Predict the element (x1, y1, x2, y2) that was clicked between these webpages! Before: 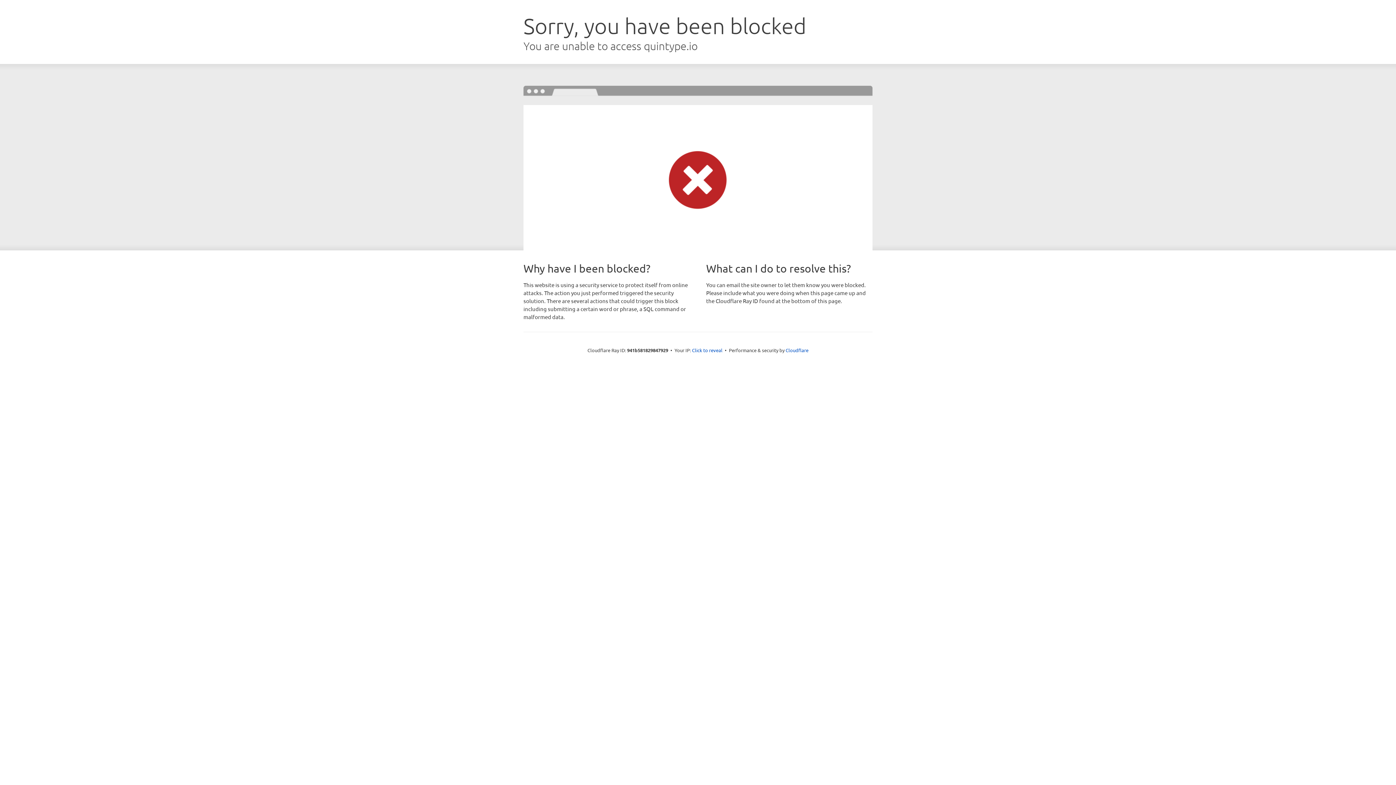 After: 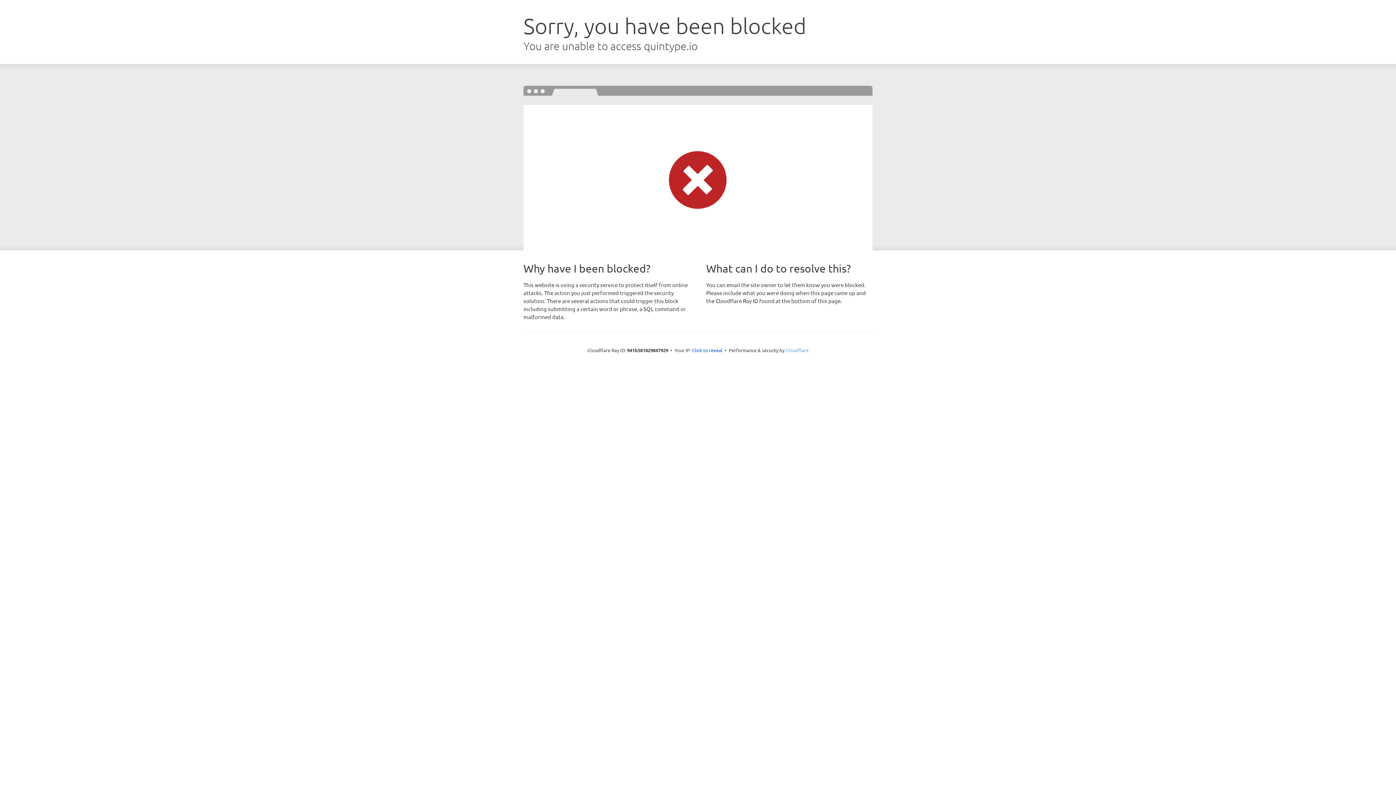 Action: label: Cloudflare bbox: (785, 347, 808, 353)